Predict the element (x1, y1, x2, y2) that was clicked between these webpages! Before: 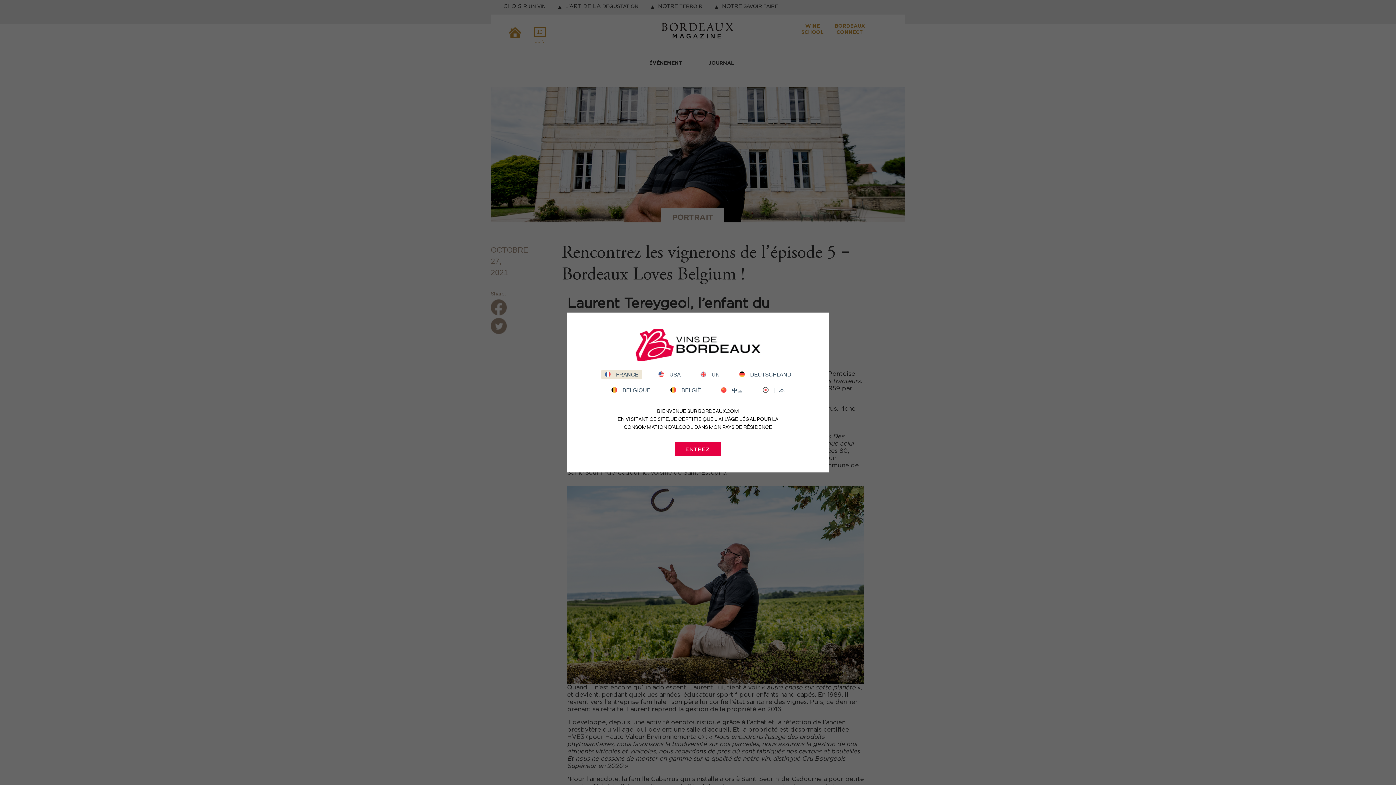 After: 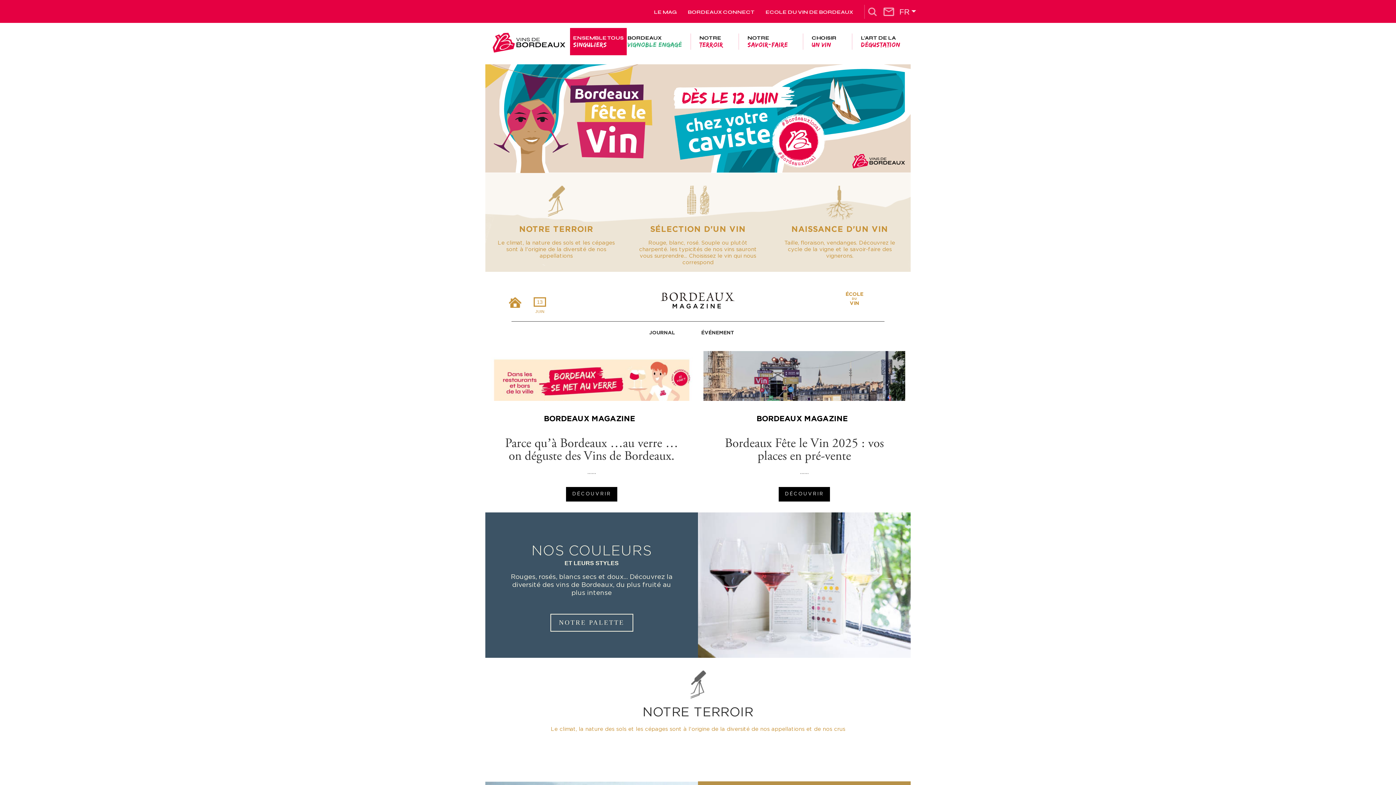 Action: bbox: (674, 442, 721, 456) label: ENTREZ